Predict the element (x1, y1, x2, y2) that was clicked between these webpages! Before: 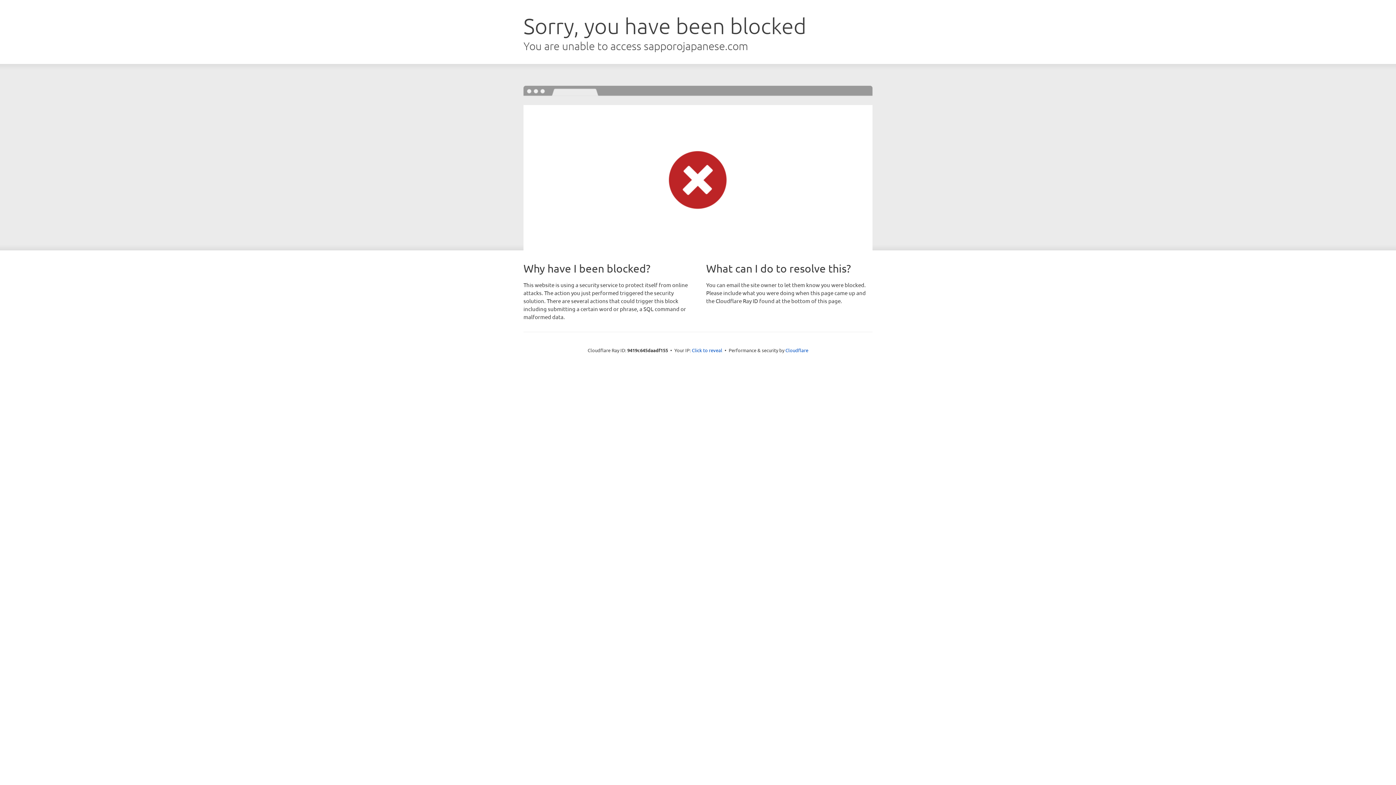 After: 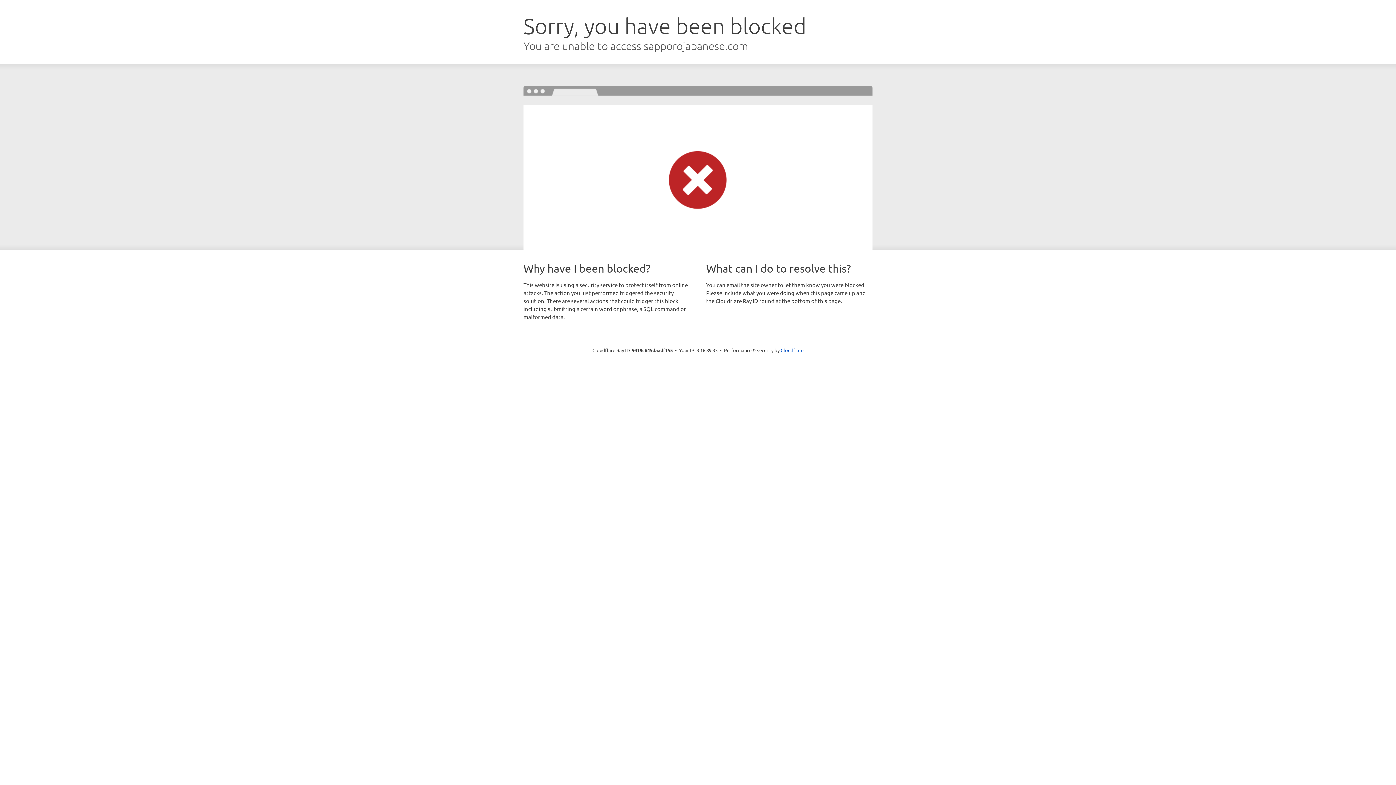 Action: bbox: (692, 346, 722, 353) label: Click to reveal